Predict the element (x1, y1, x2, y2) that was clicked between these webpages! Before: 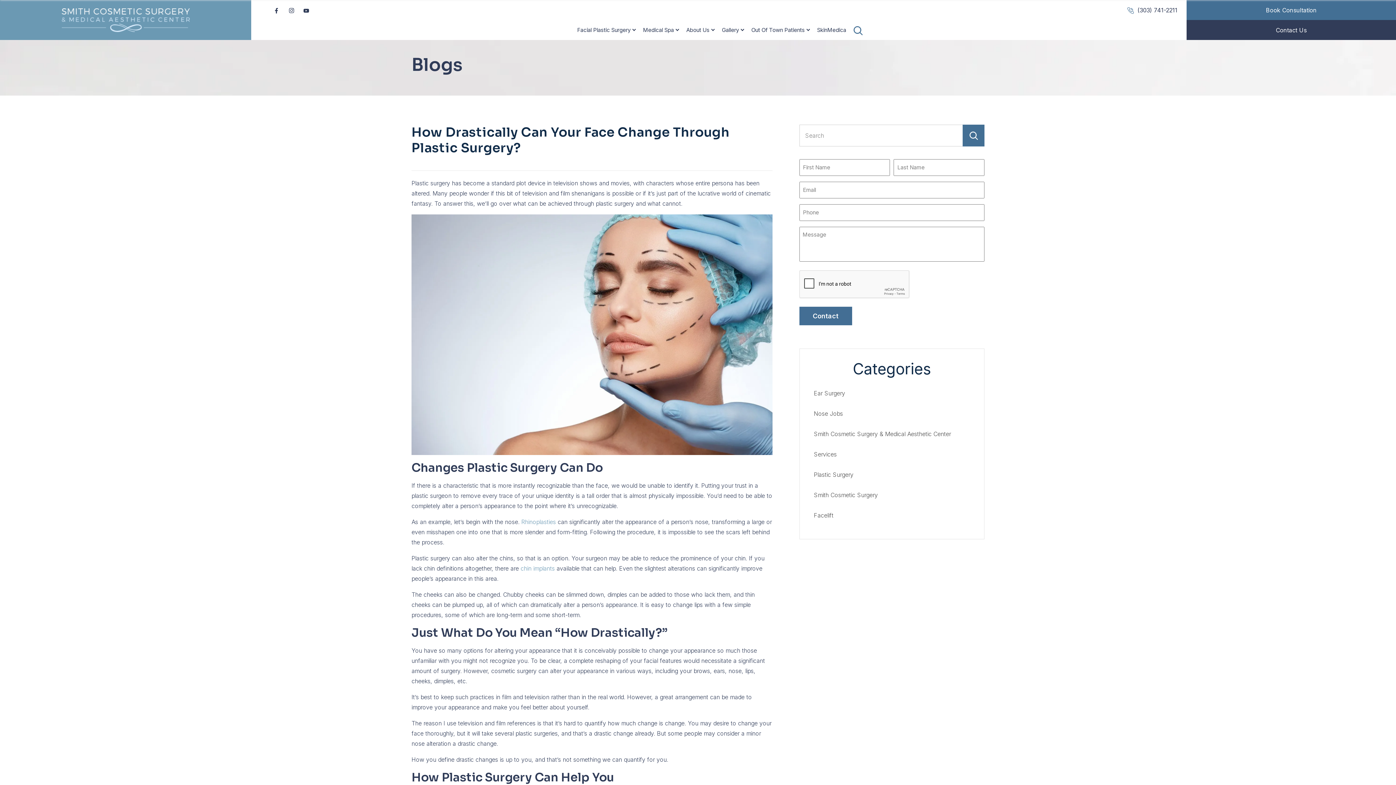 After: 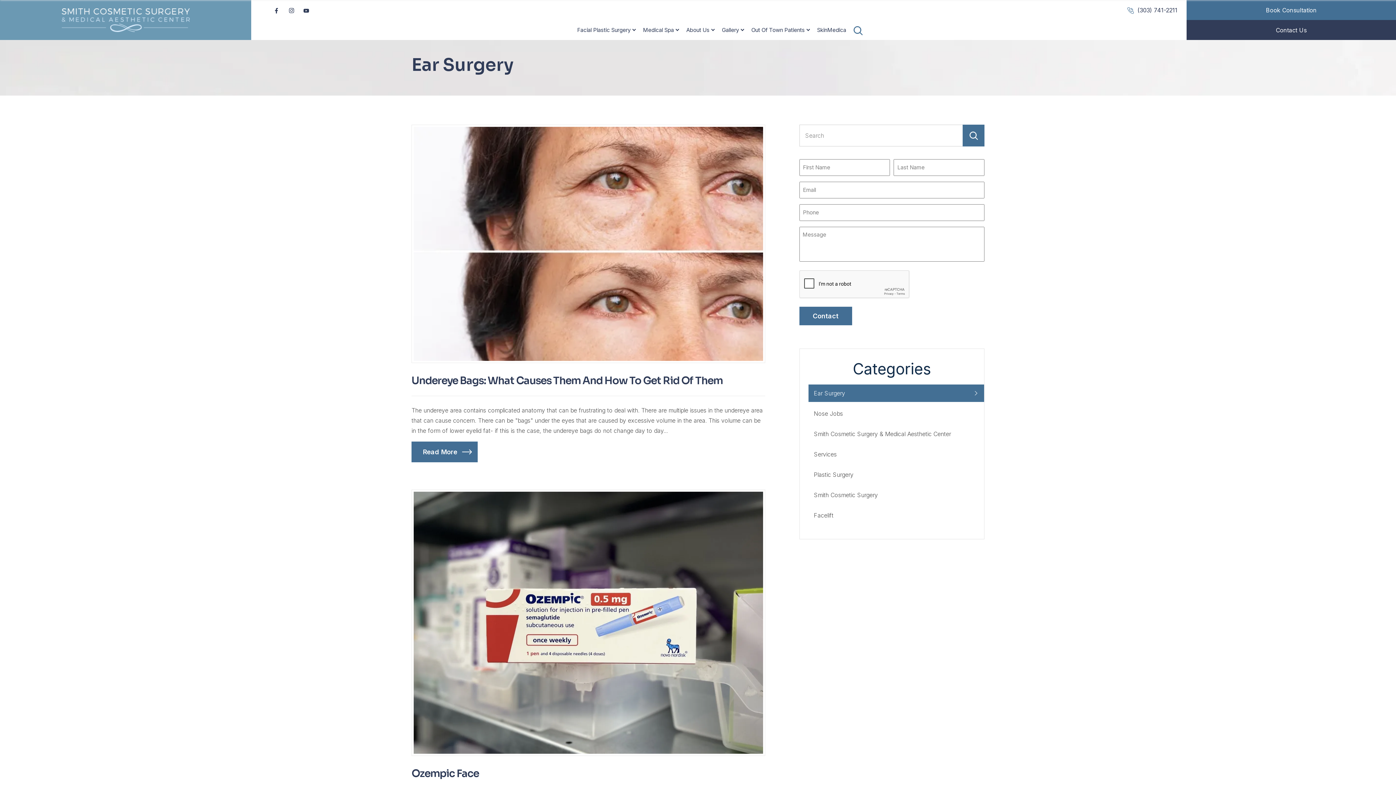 Action: bbox: (808, 356, 984, 373) label: Ear Surgery